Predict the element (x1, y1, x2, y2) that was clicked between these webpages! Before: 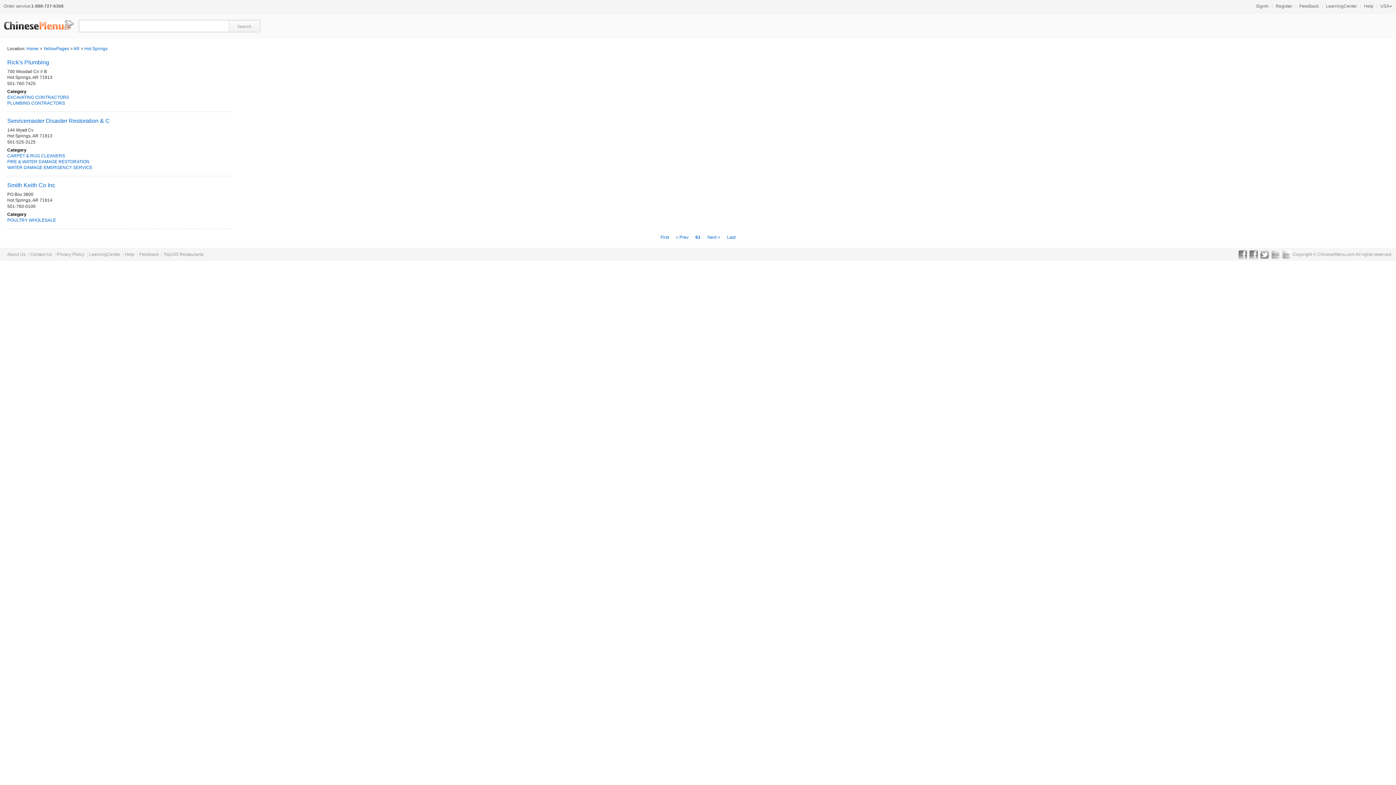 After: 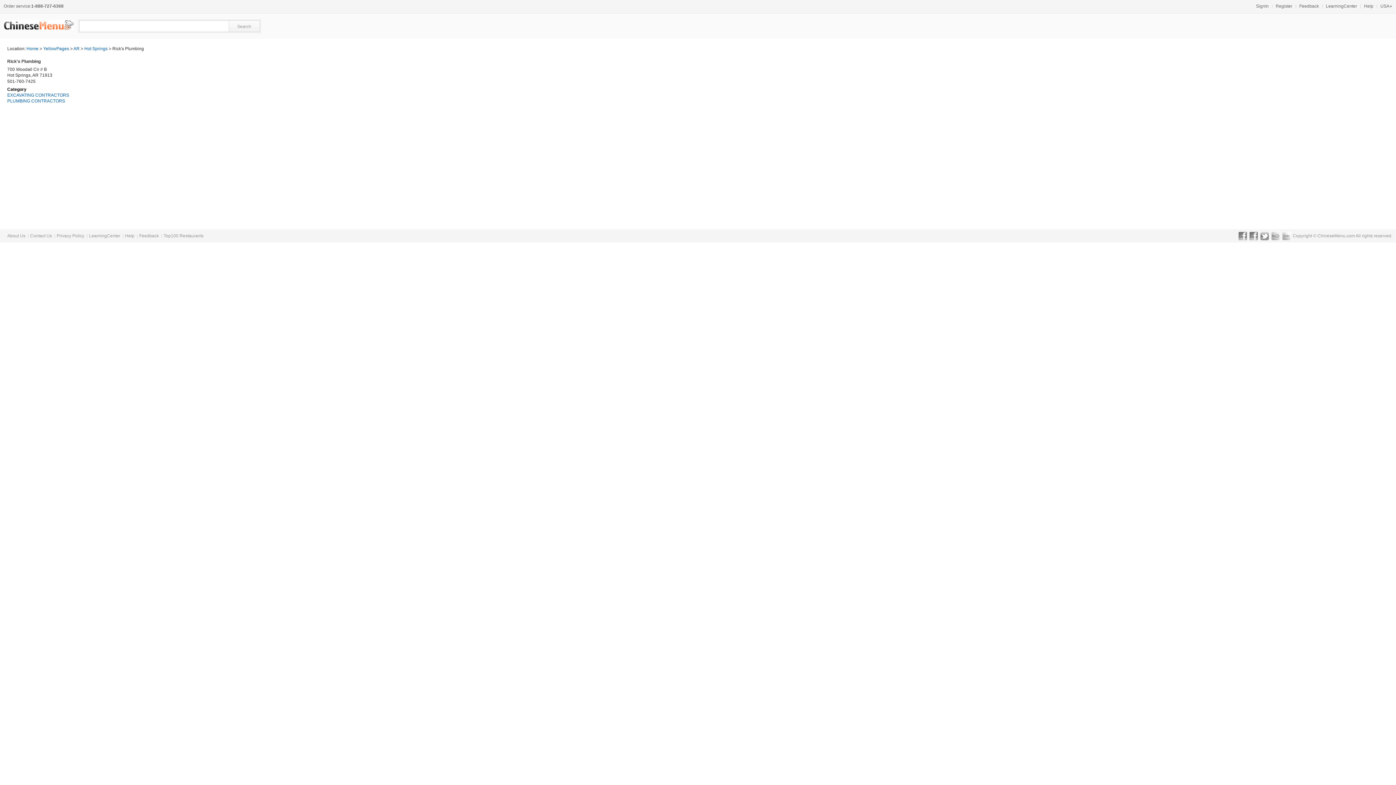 Action: bbox: (7, 59, 49, 65) label: Rick's Plumbing